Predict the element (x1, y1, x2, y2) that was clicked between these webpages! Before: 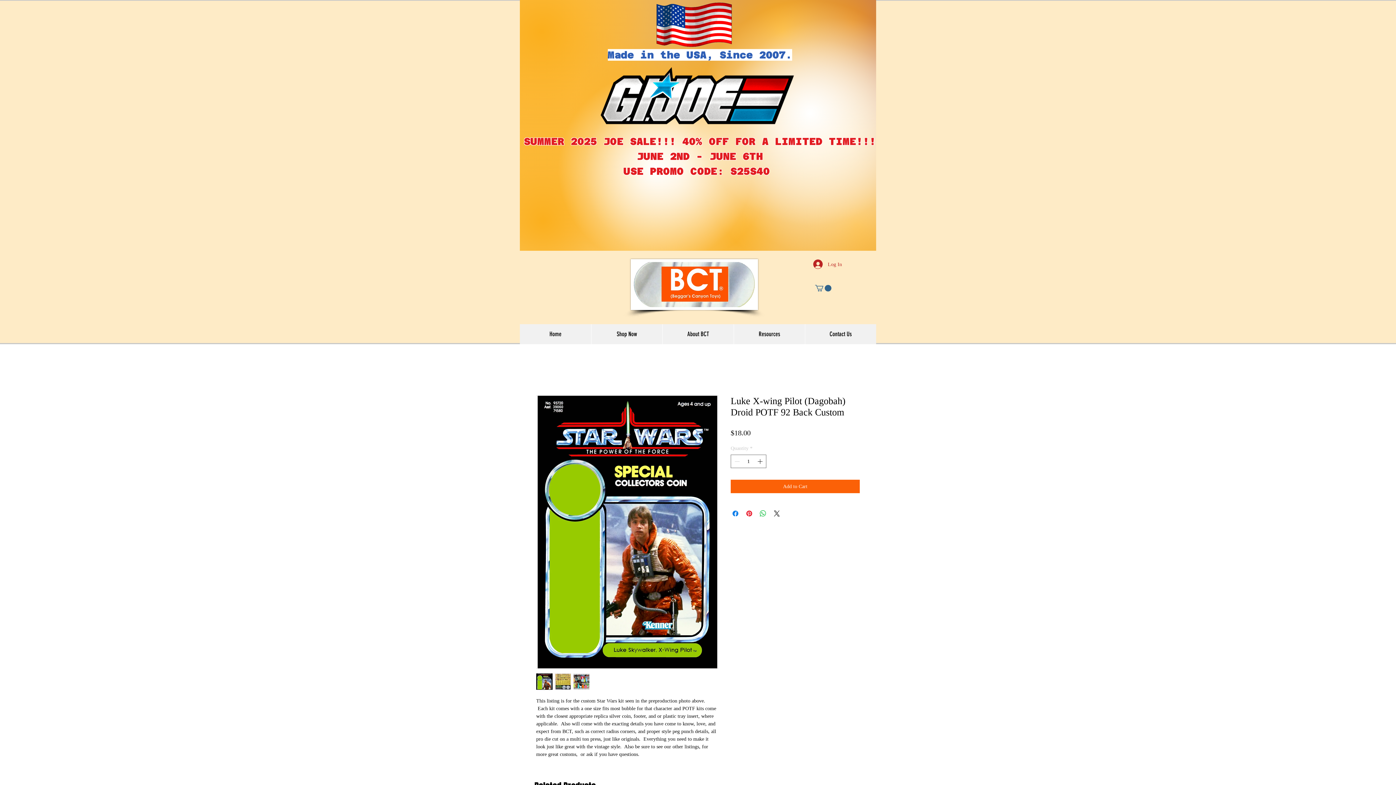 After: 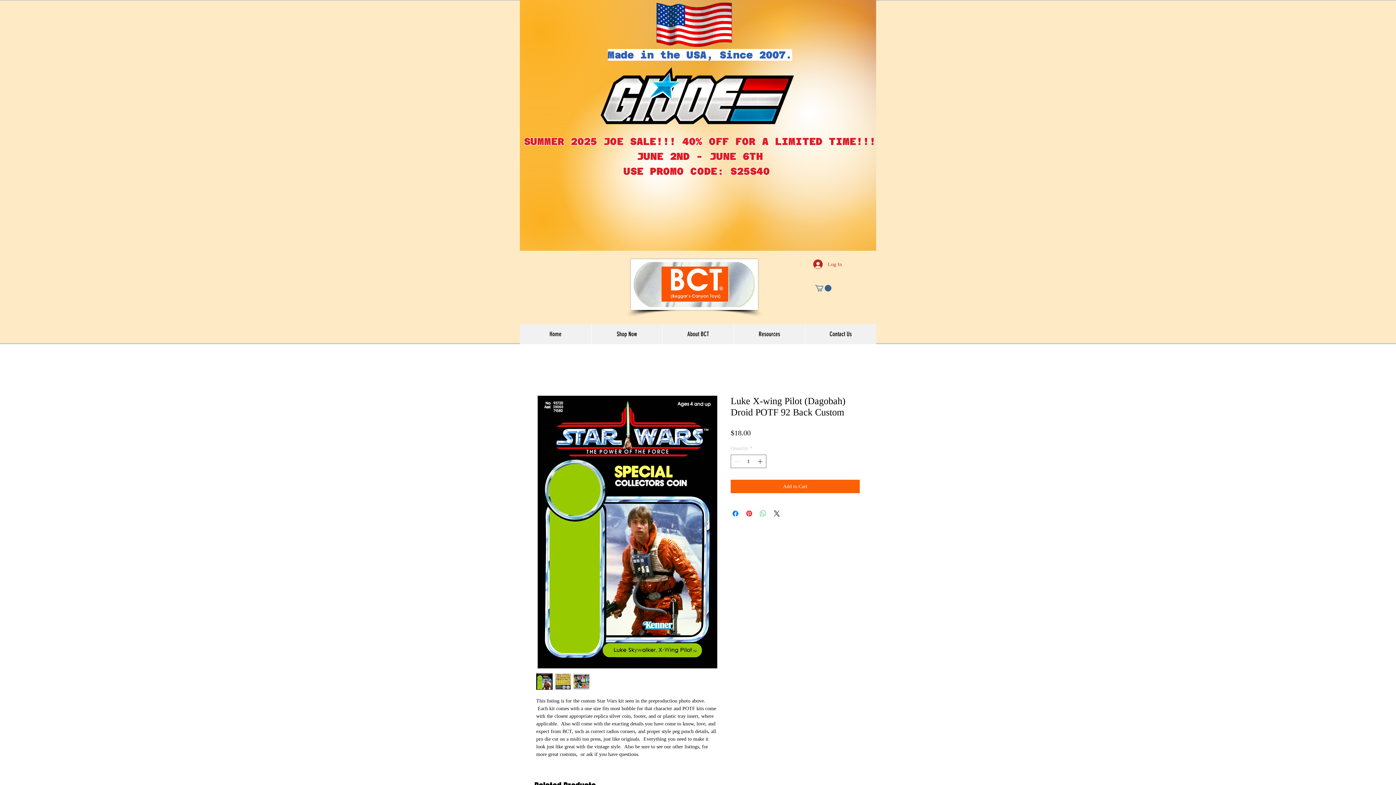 Action: bbox: (758, 509, 767, 518) label: Share on WhatsApp